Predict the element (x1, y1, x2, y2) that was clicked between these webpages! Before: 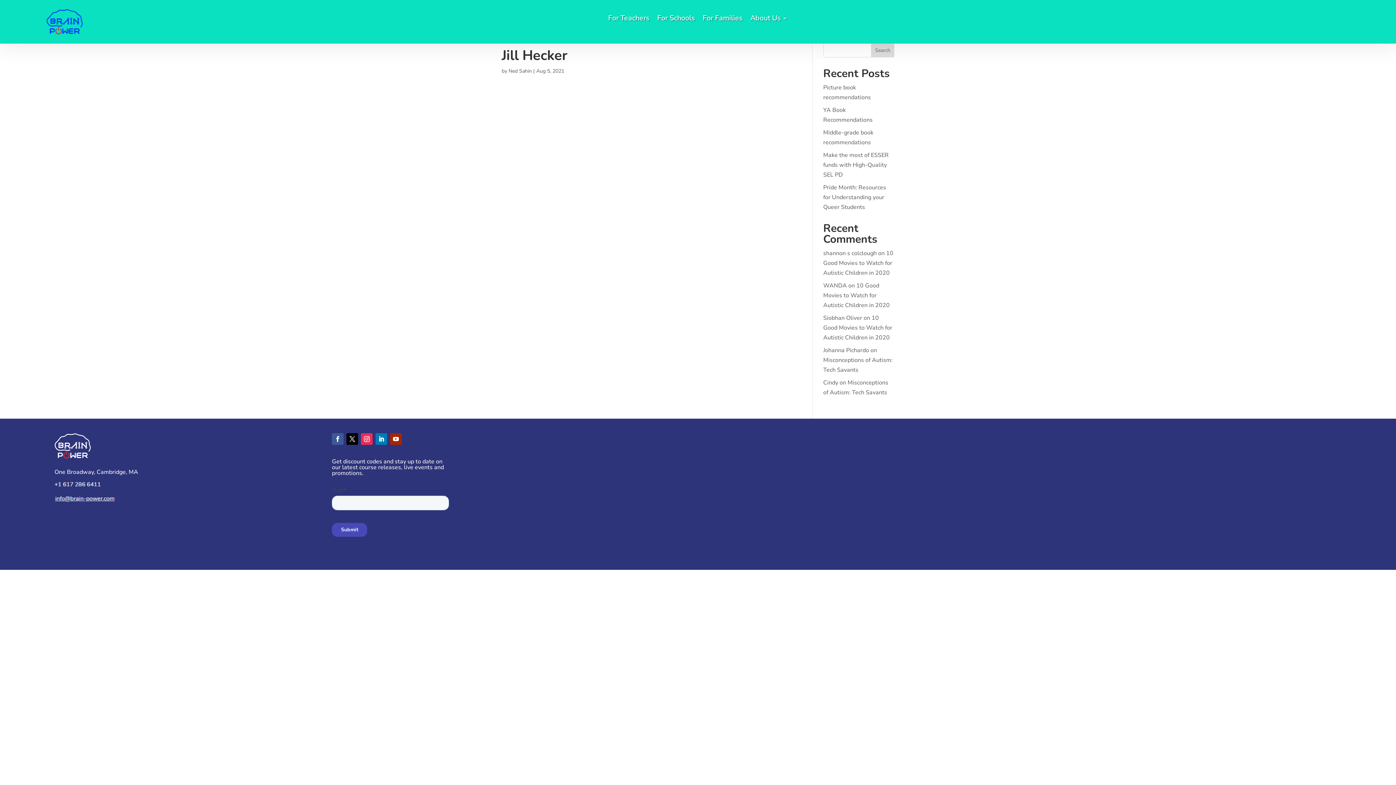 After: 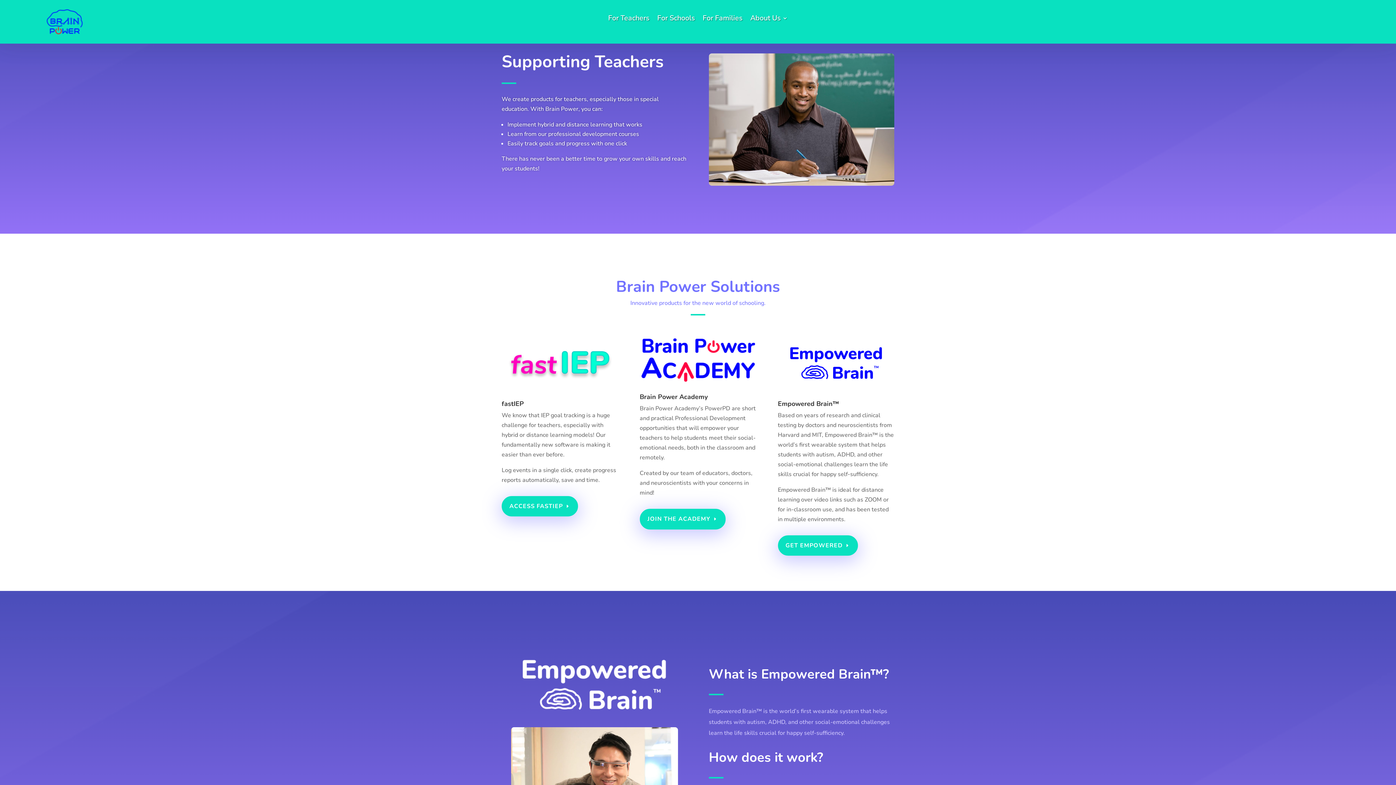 Action: label: For Teachers bbox: (608, 15, 649, 23)